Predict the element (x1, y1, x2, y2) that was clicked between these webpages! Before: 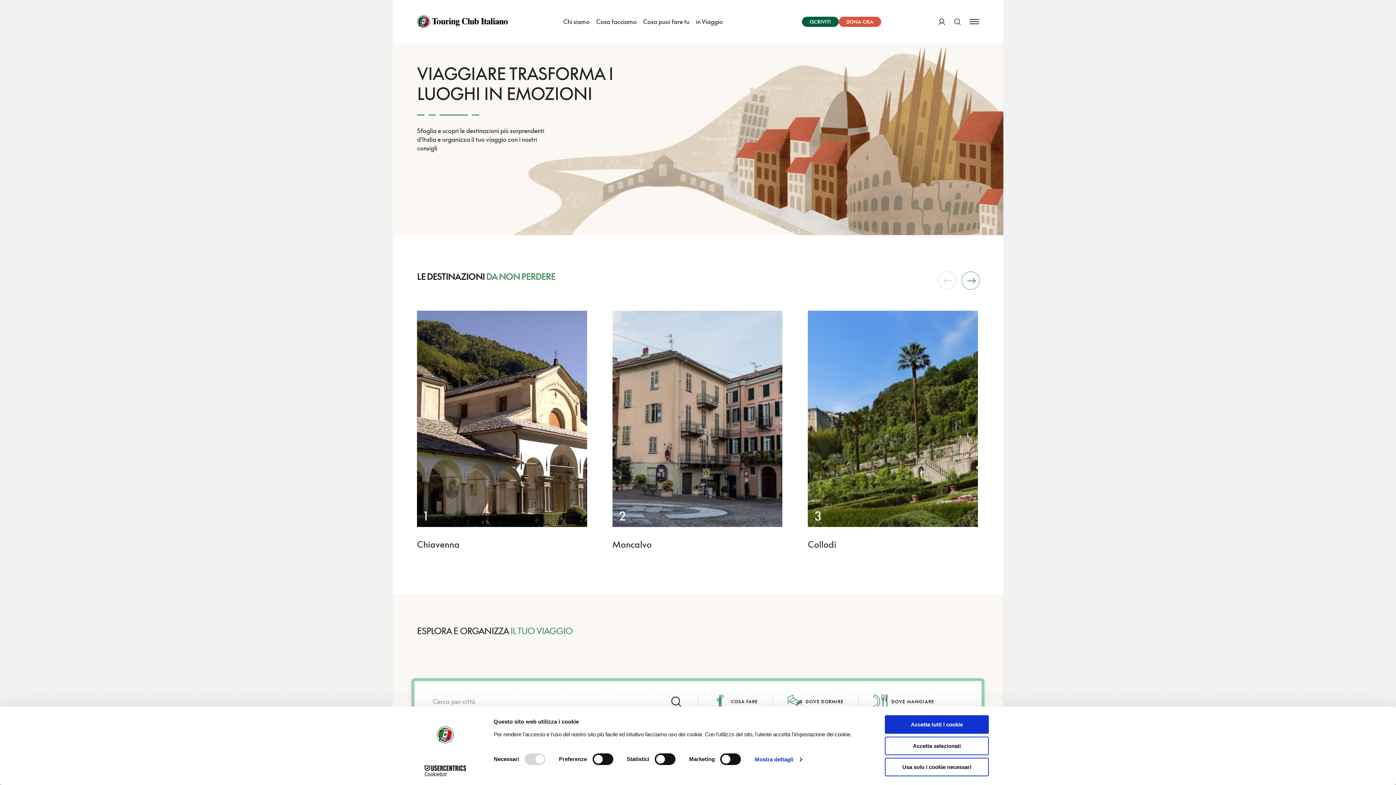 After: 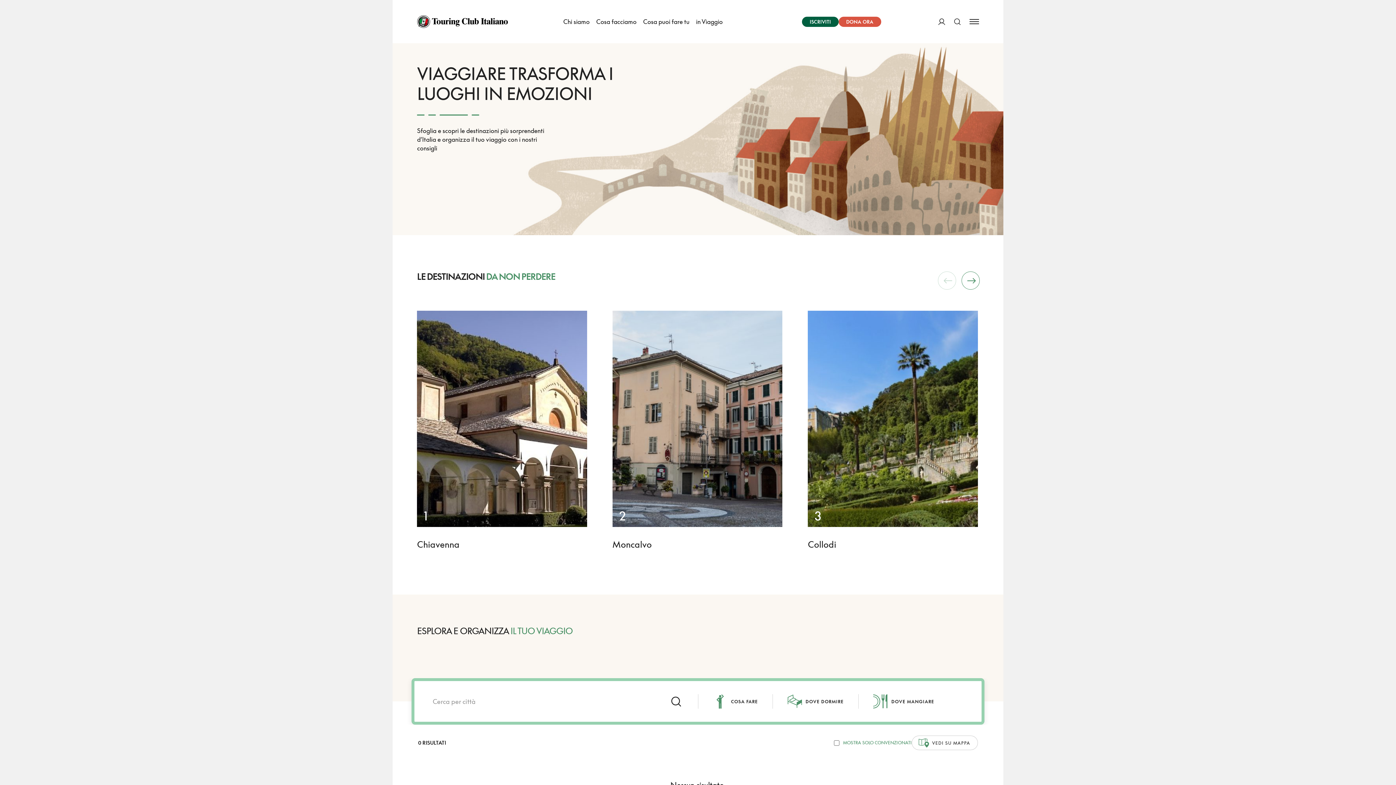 Action: label: Accetta tutti i cookie bbox: (885, 715, 989, 734)